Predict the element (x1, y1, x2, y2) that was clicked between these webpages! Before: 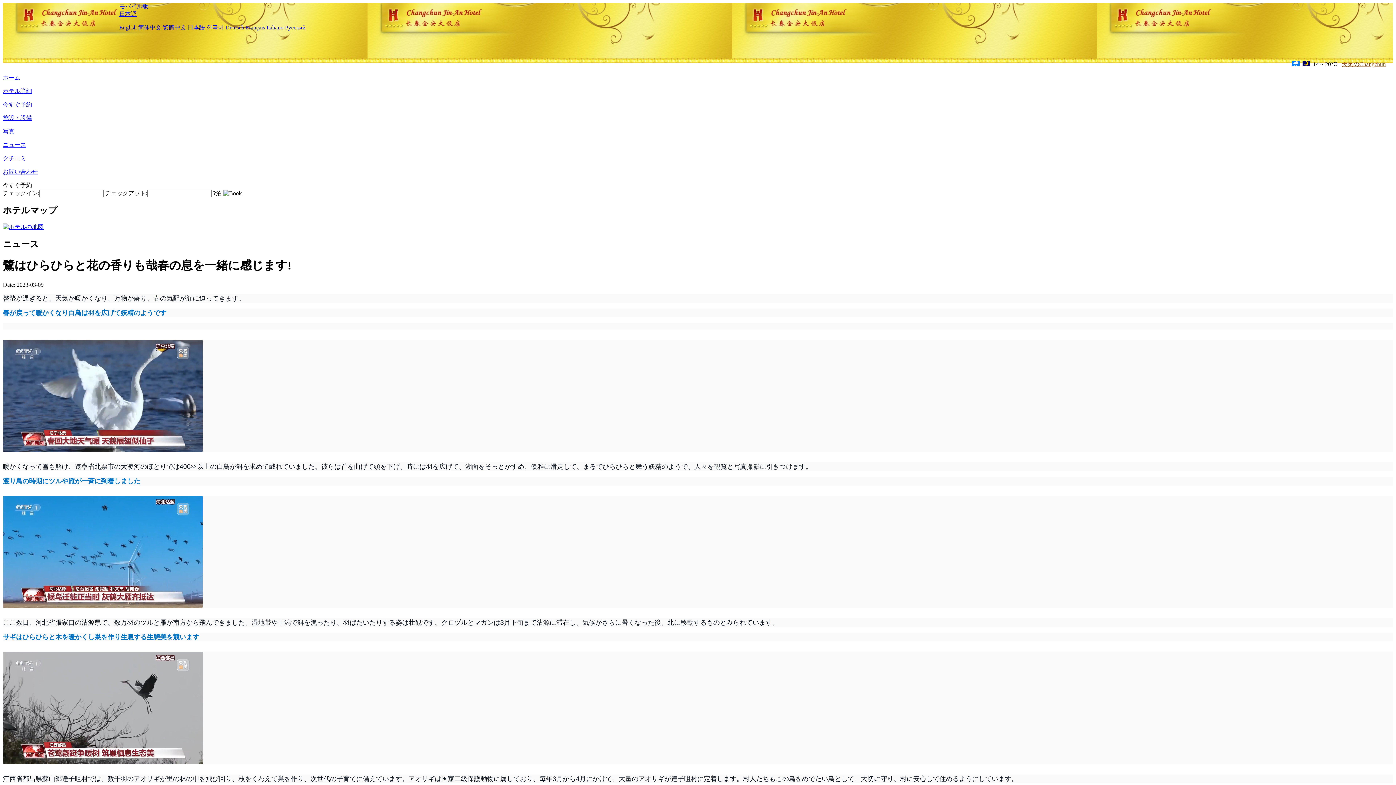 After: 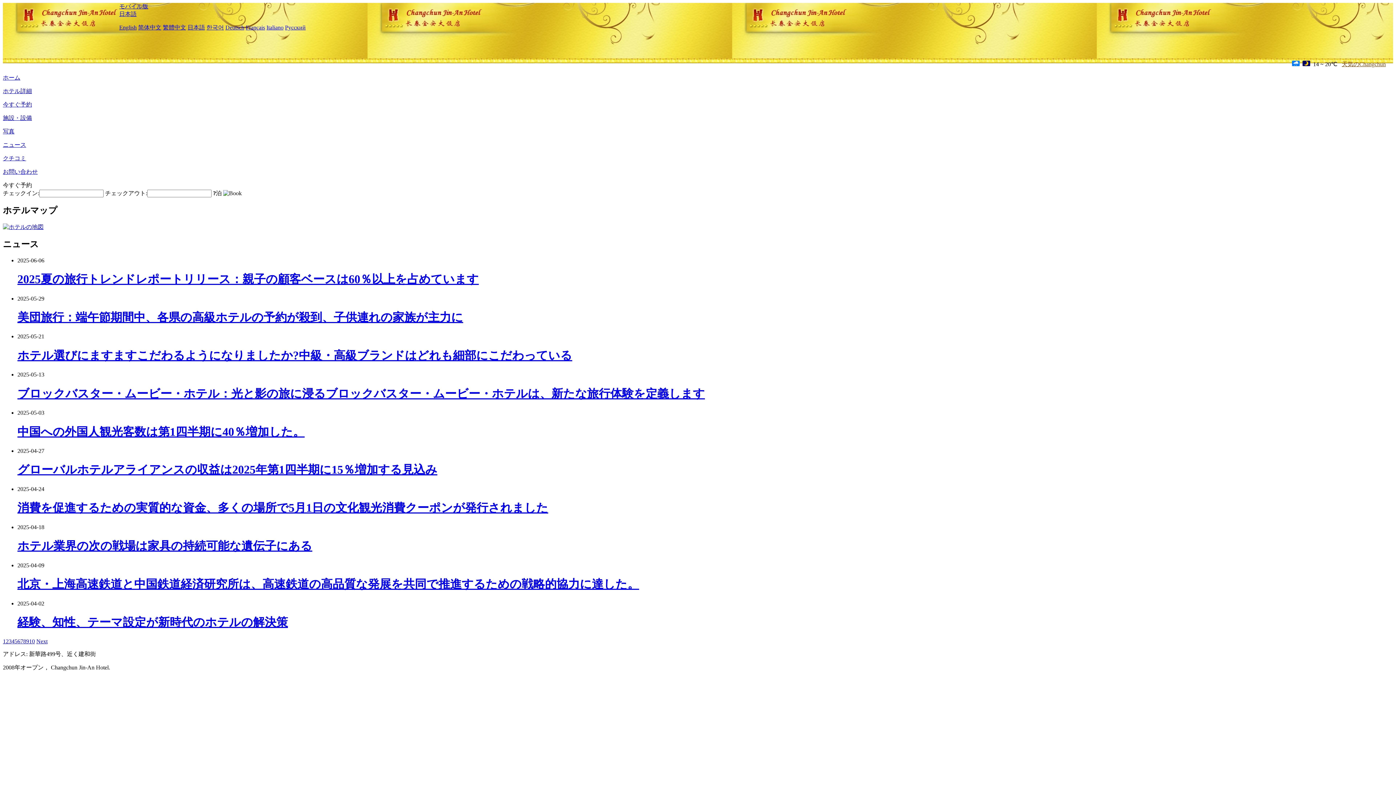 Action: bbox: (2, 141, 26, 148) label: ニュース